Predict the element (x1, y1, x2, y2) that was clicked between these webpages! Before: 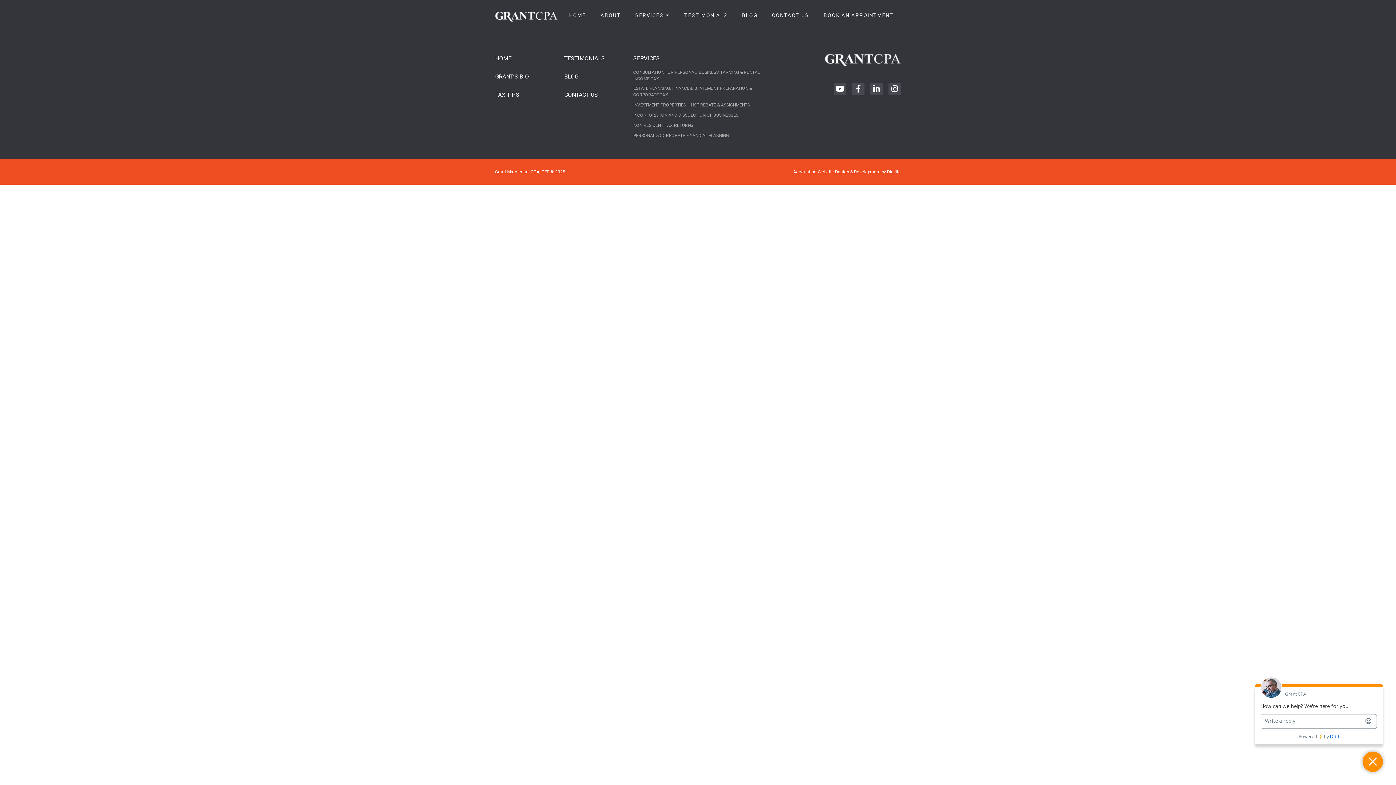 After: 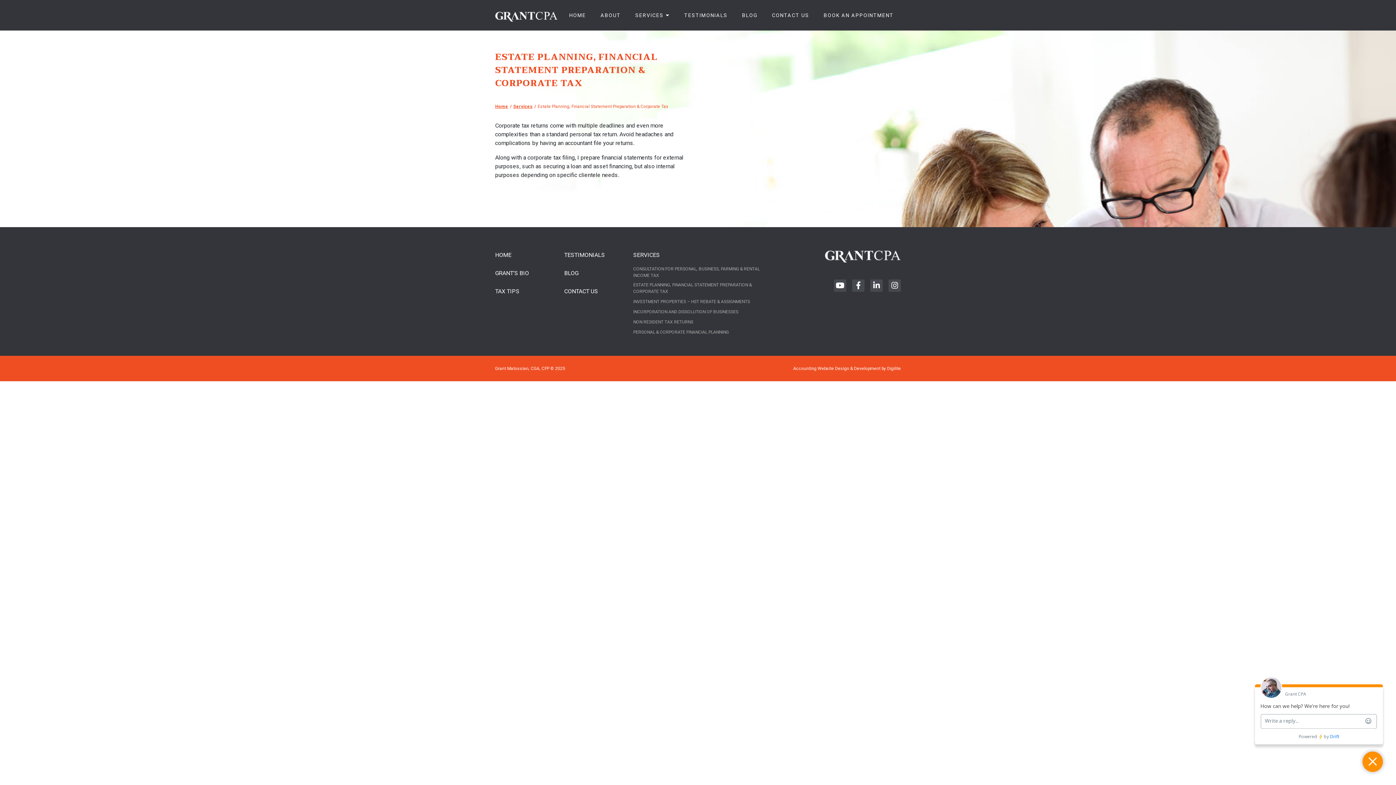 Action: bbox: (633, 85, 762, 98) label: ESTATE PLANNING, FINANCIAL STATEMENT PREPARATION & CORPORATE TAX